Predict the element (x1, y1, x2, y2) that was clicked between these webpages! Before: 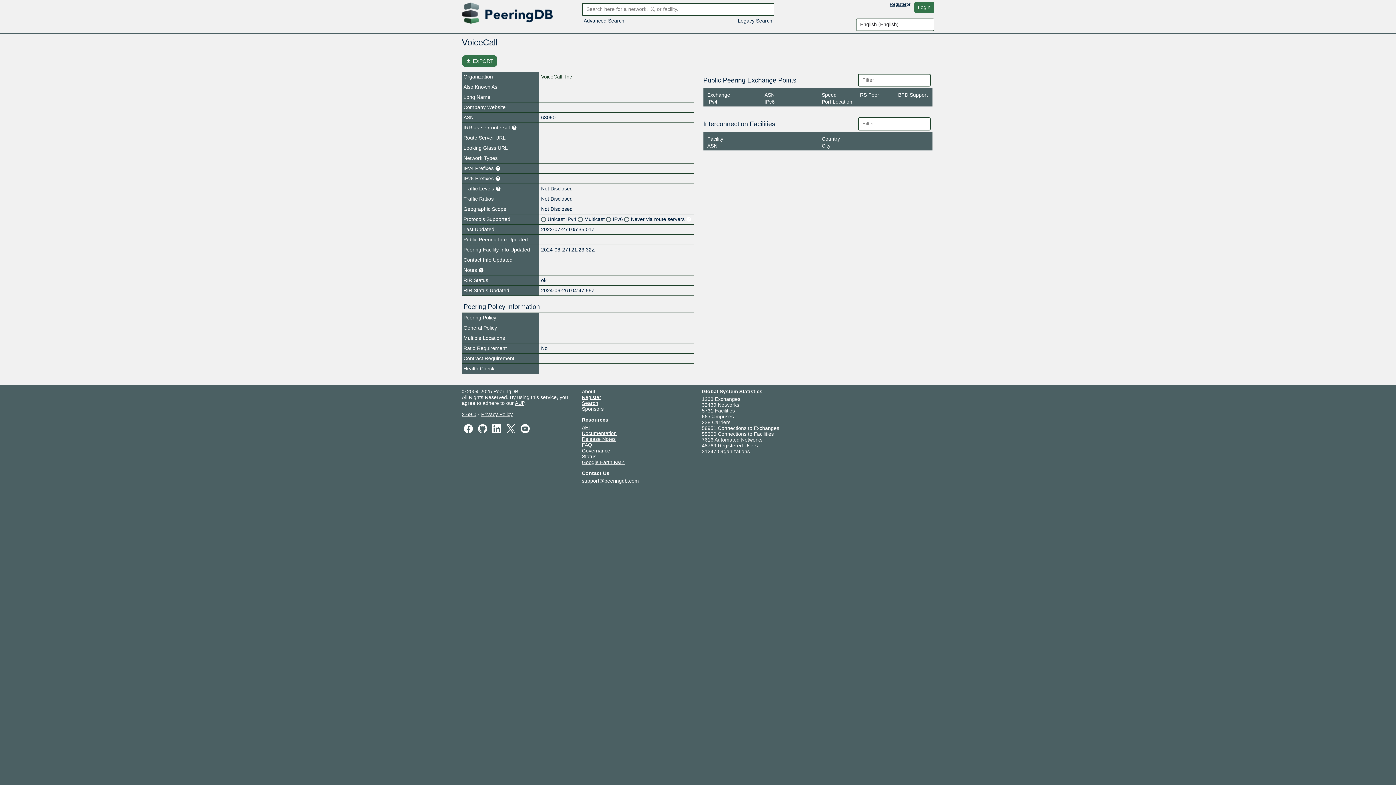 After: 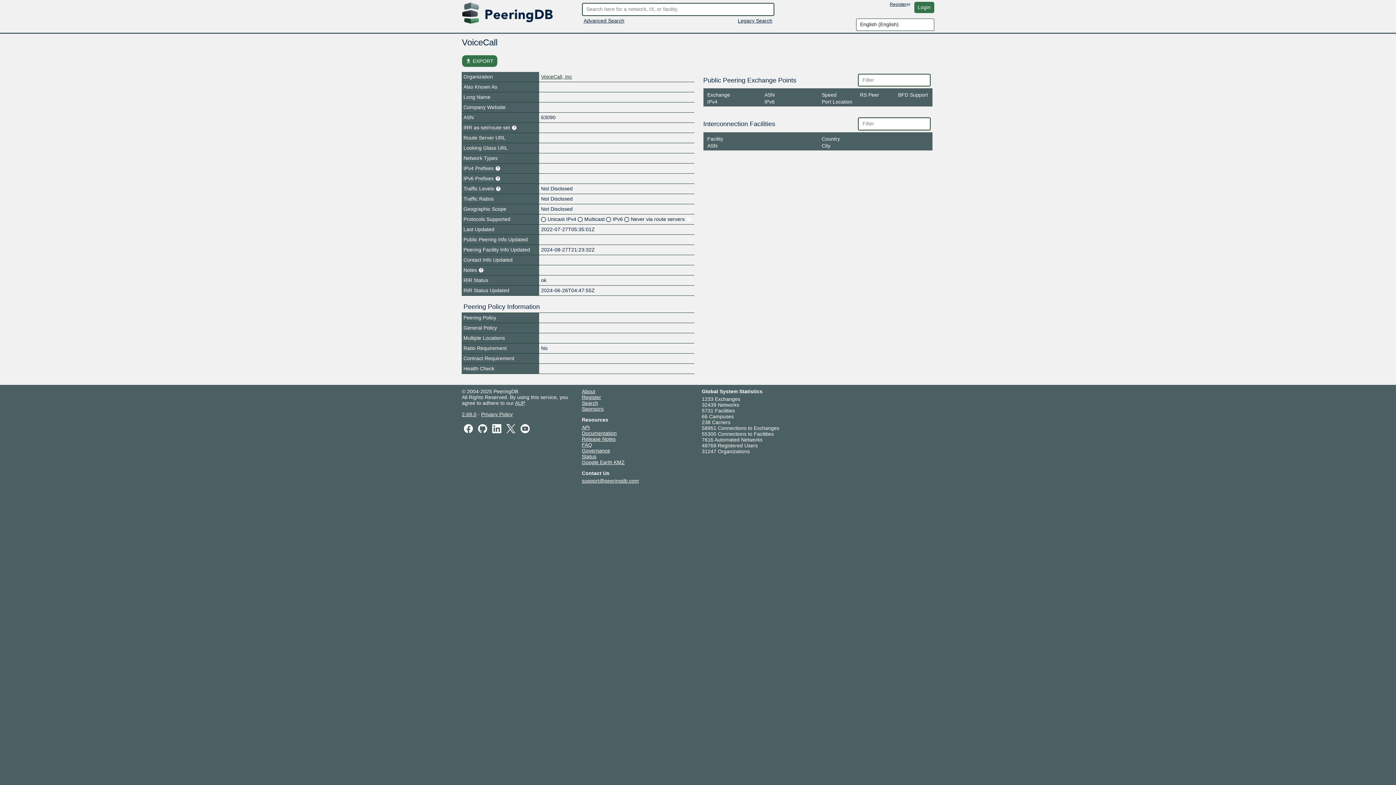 Action: bbox: (518, 425, 531, 431)